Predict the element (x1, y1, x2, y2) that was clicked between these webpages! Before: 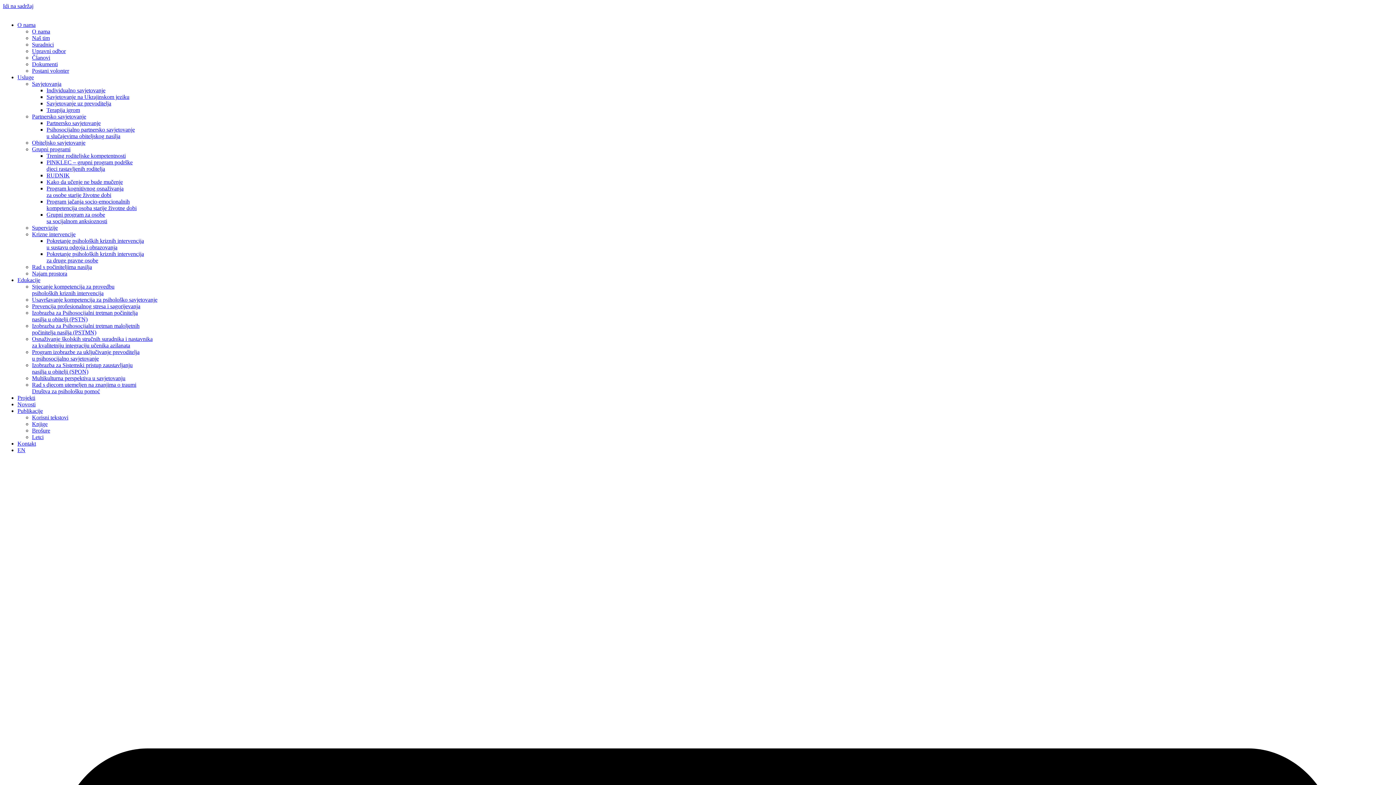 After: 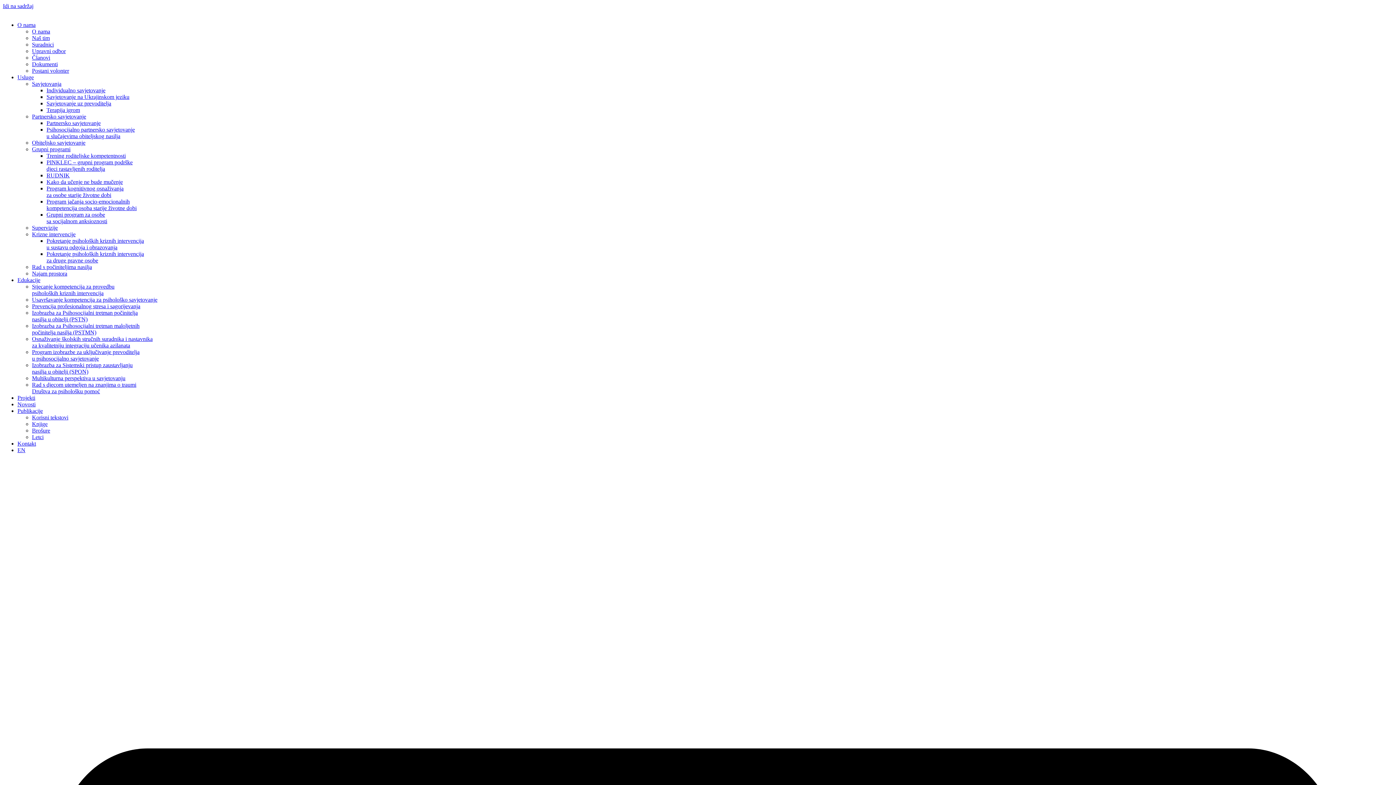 Action: bbox: (17, 401, 35, 407) label: Novosti